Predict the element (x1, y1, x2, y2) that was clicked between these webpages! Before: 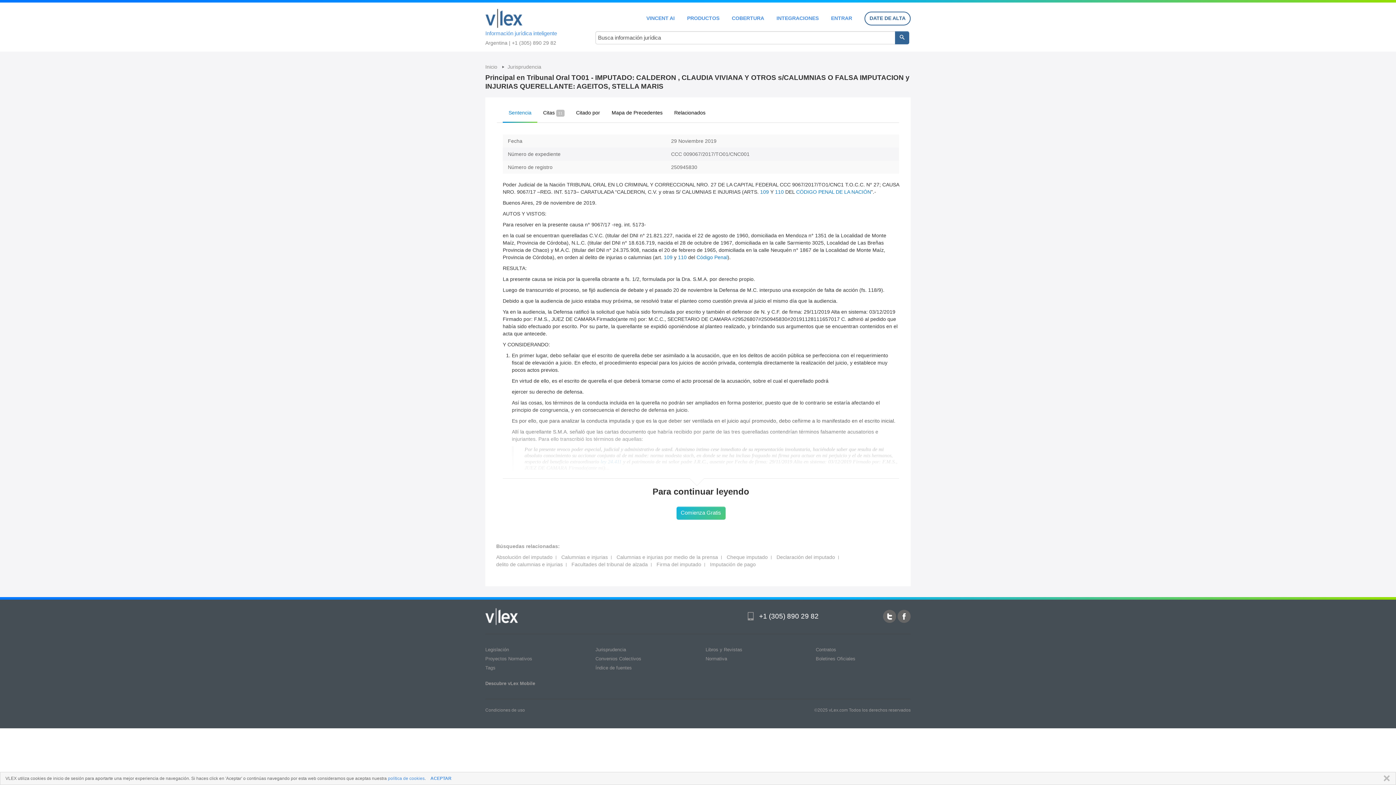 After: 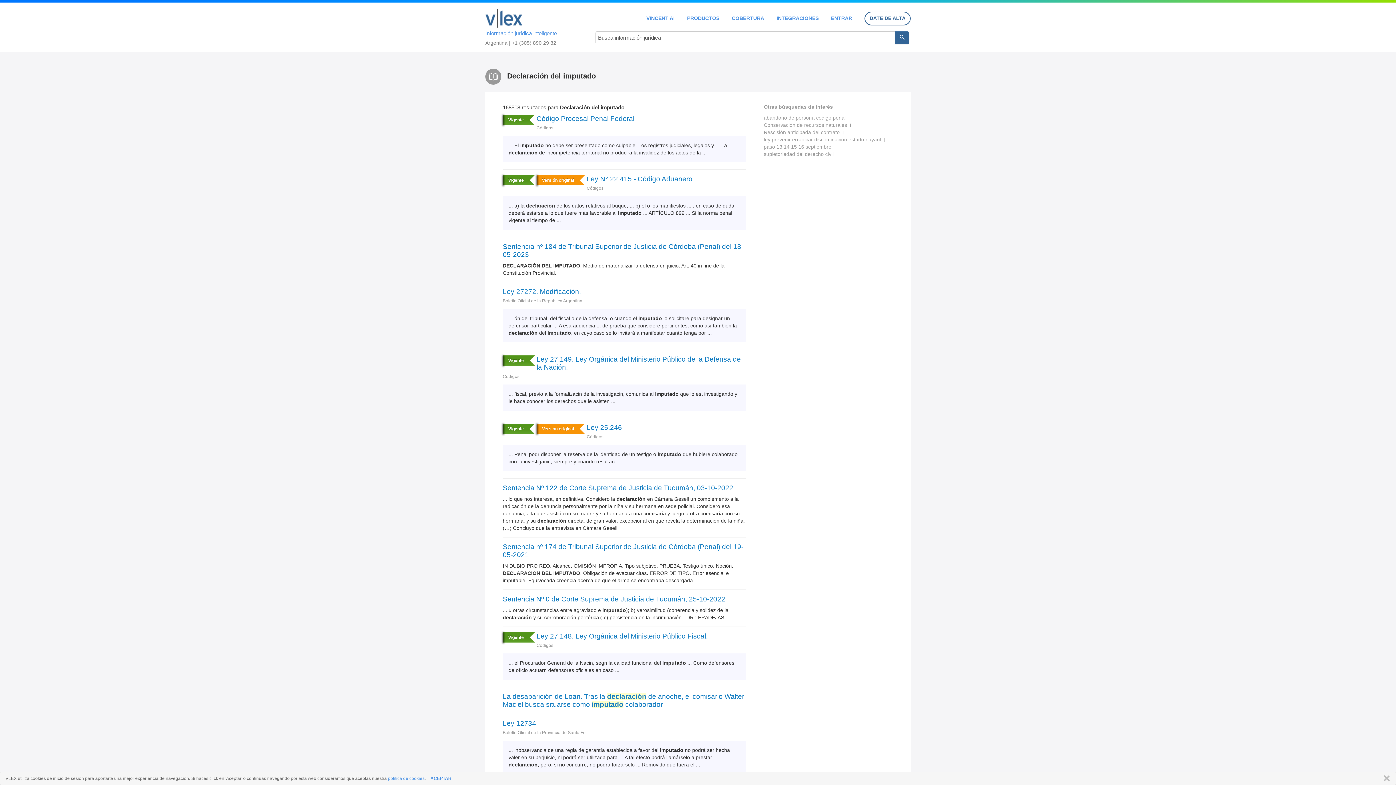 Action: bbox: (776, 554, 835, 560) label: Declaración del imputado